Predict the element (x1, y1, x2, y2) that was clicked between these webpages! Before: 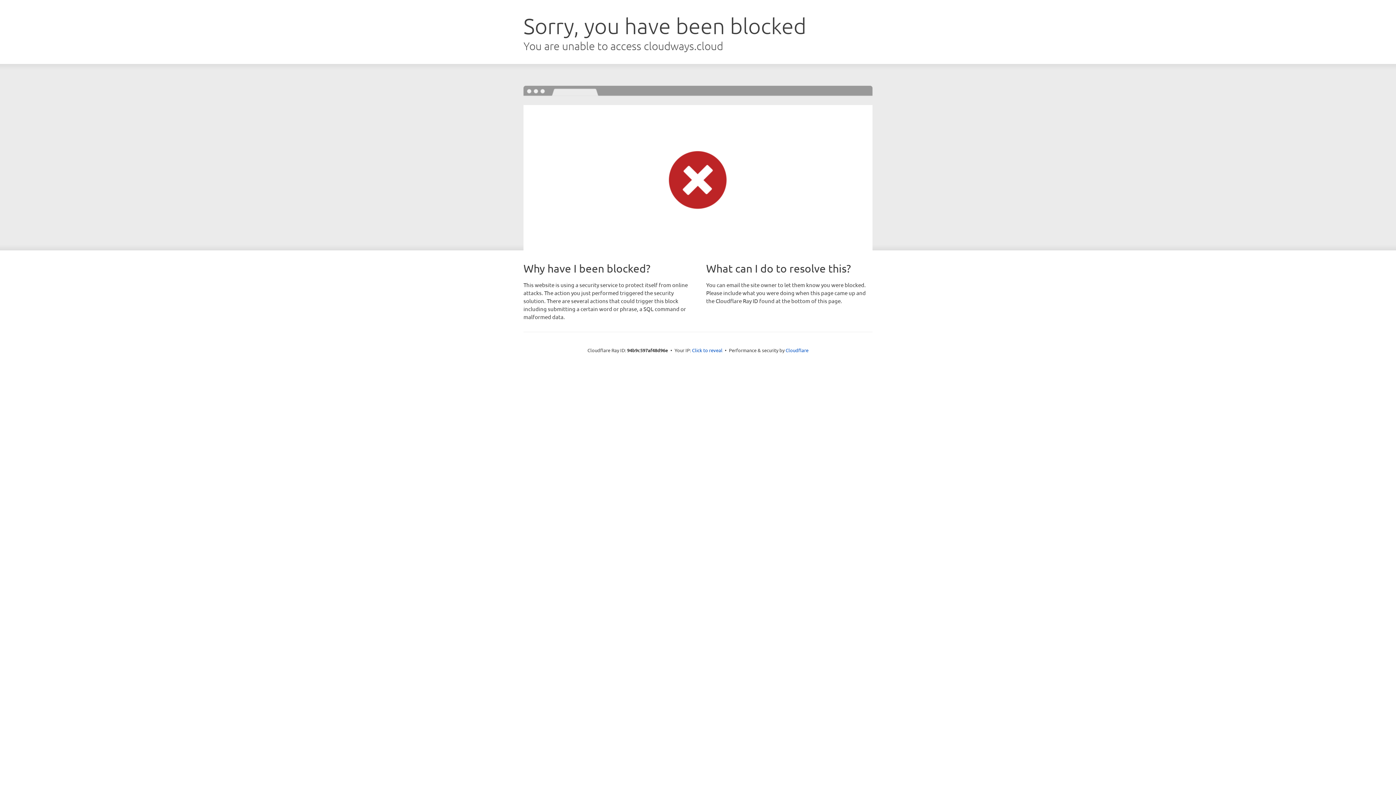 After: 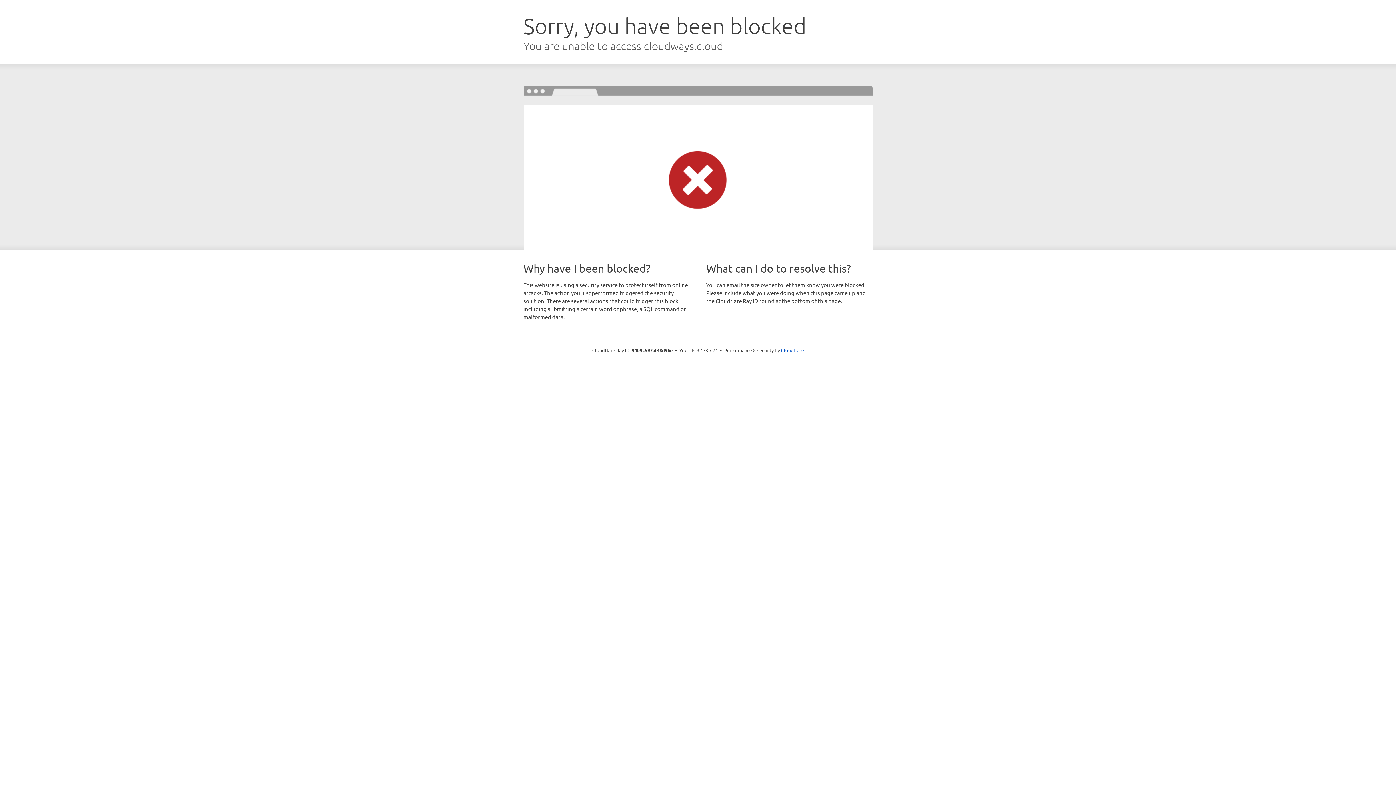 Action: bbox: (692, 346, 722, 353) label: Click to reveal